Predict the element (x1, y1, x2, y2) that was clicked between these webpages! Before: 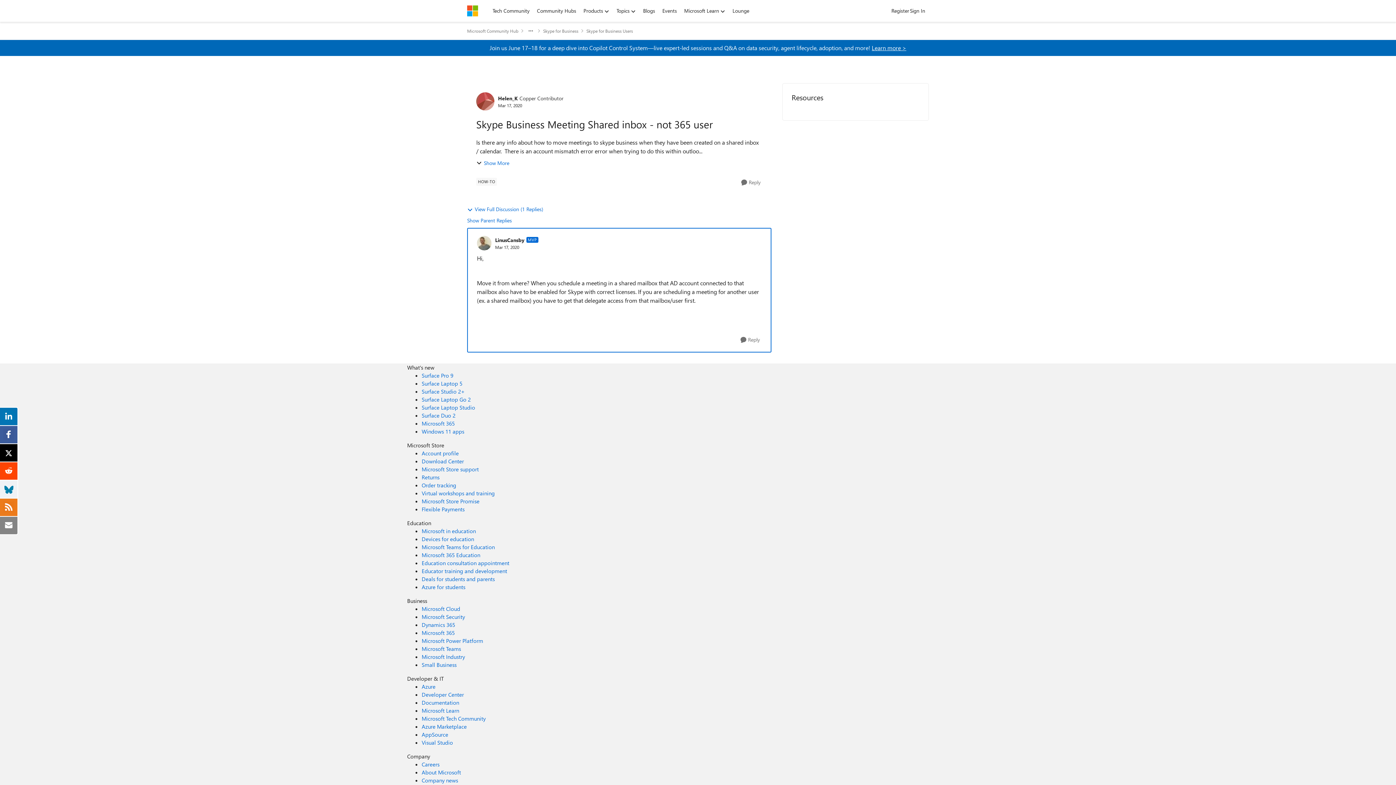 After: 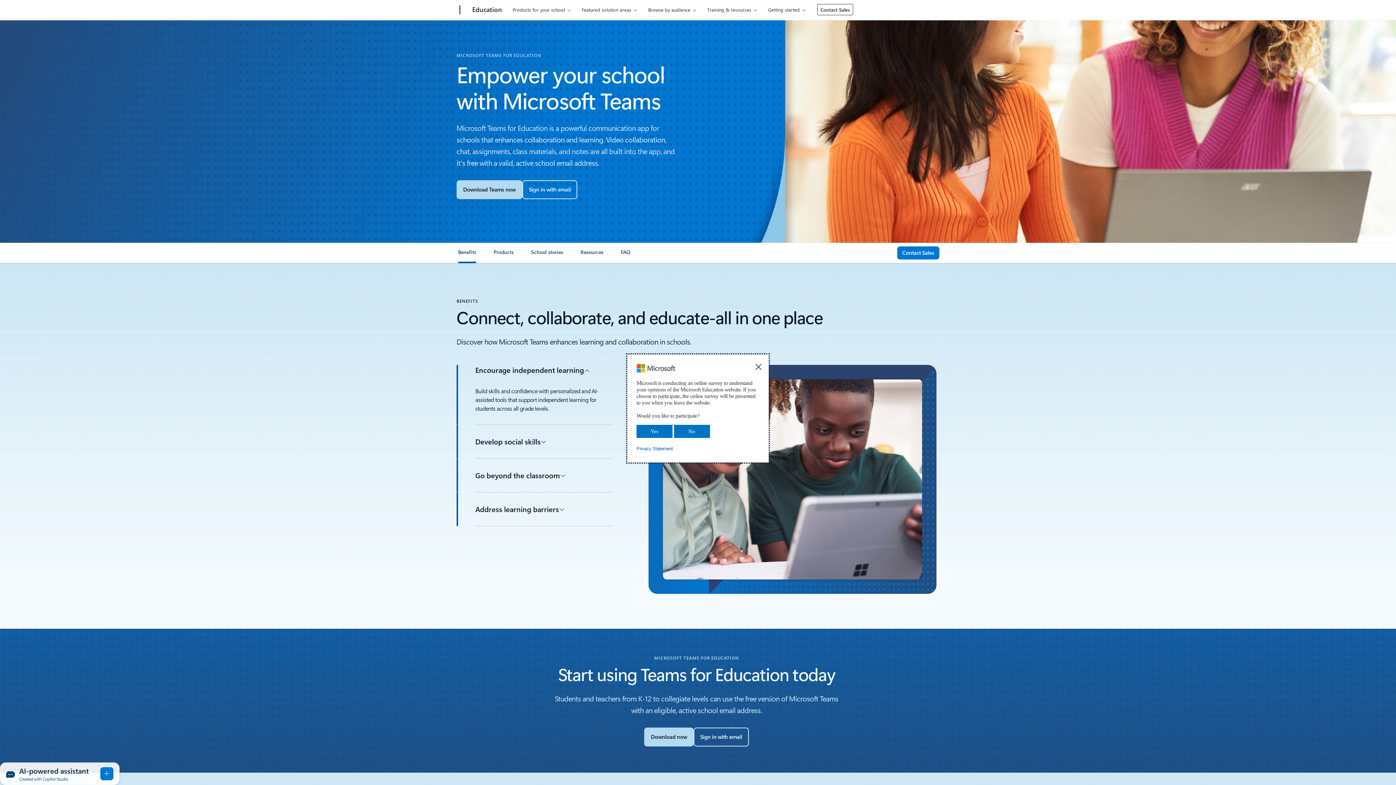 Action: bbox: (421, 543, 494, 550) label: Microsoft Teams for Education Education